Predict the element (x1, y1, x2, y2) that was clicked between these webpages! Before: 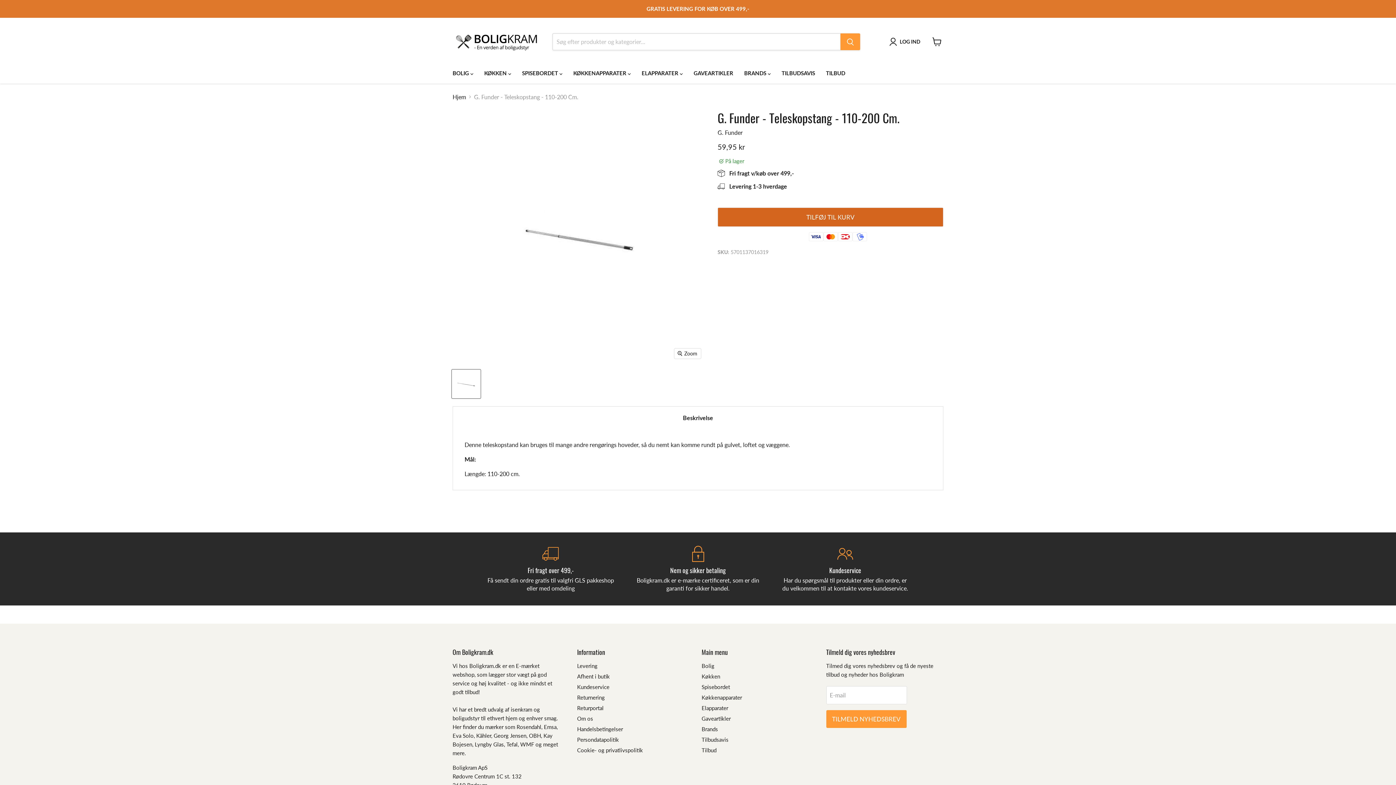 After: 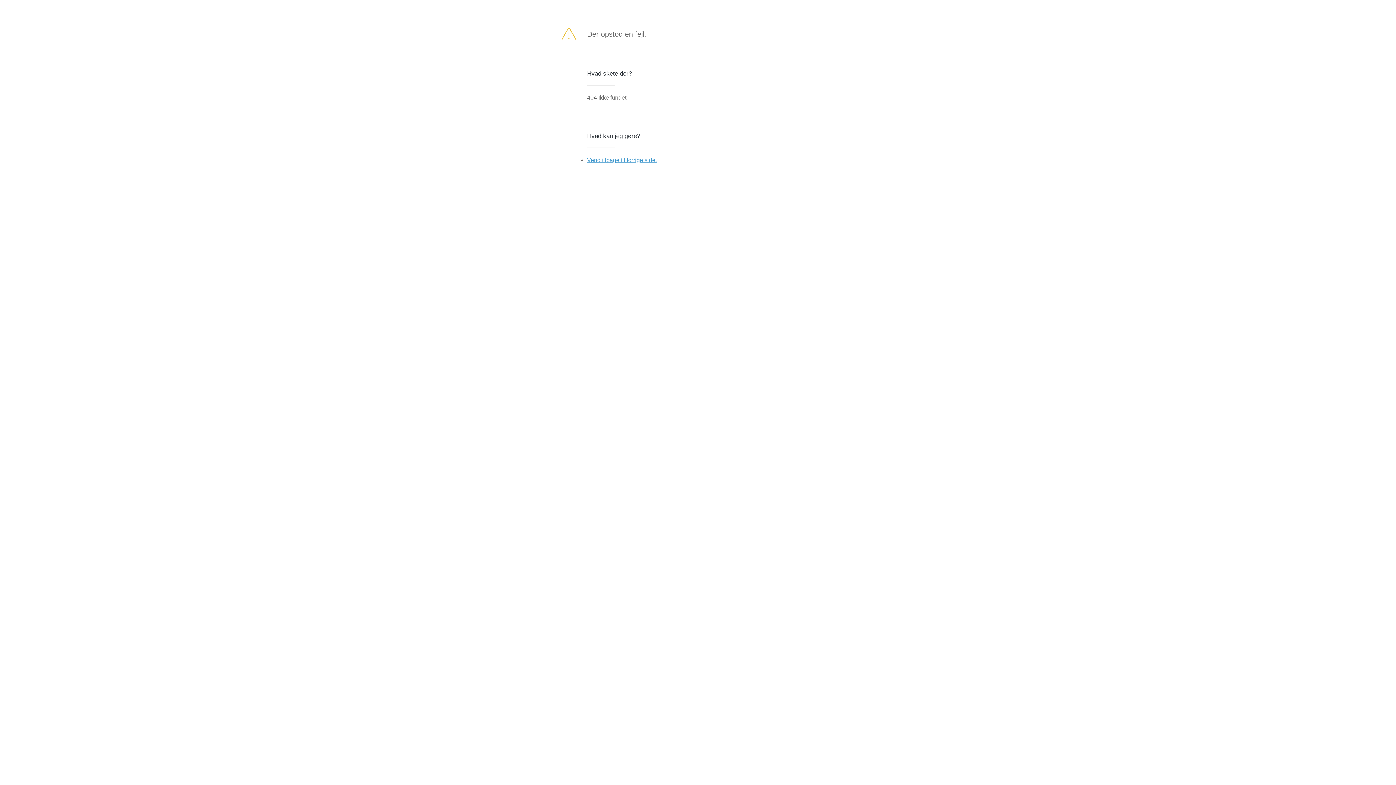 Action: label: TILMELD NYHEDSBREV bbox: (826, 710, 906, 728)